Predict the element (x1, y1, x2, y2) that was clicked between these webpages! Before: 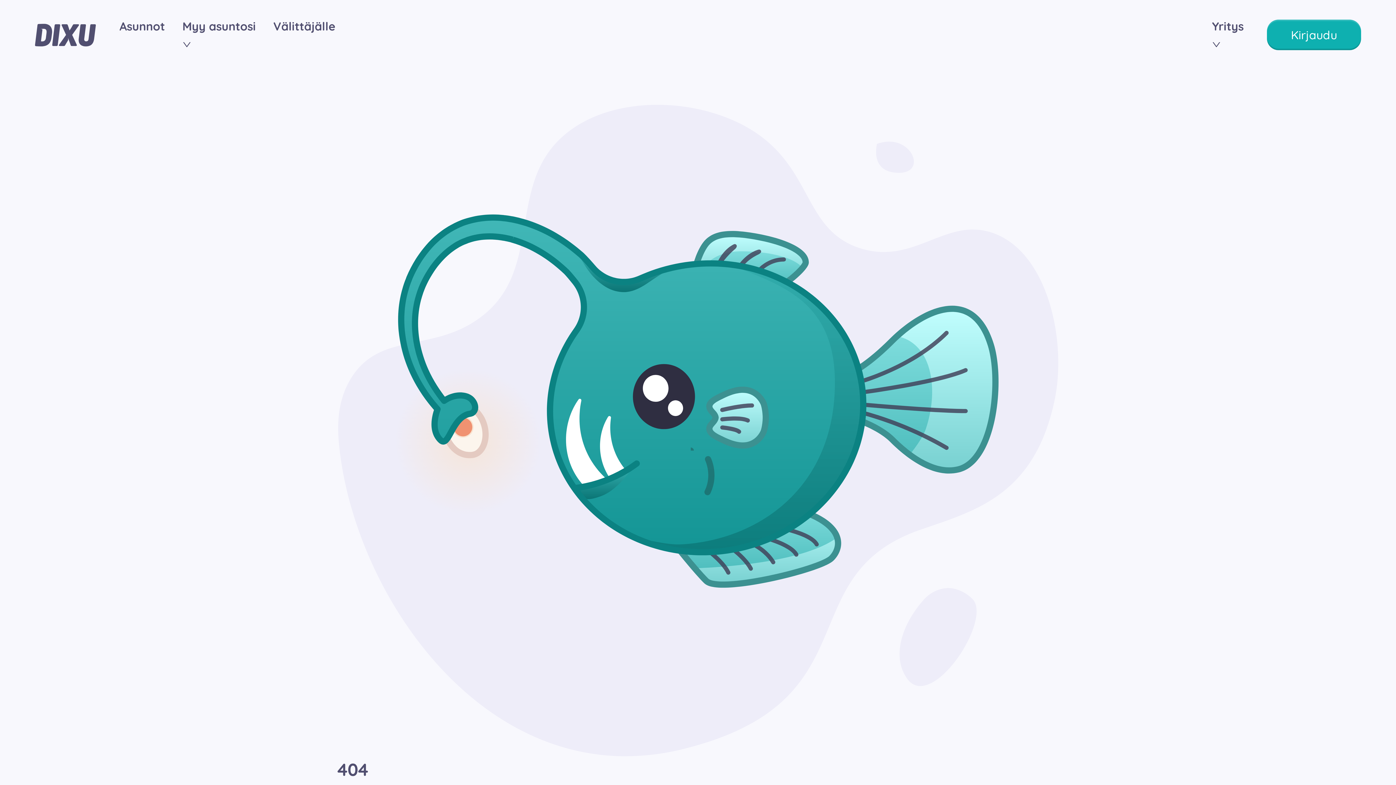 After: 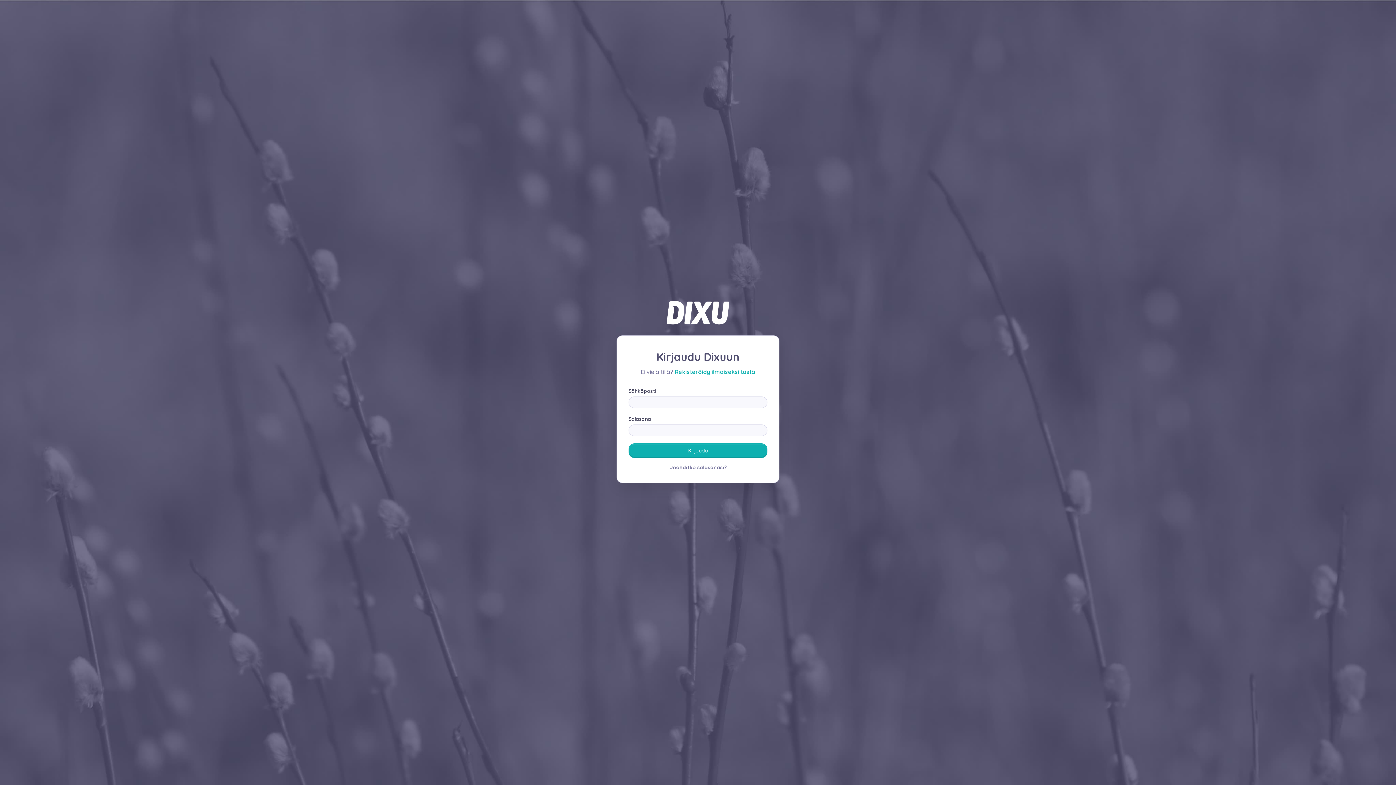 Action: label: Kirjaudu bbox: (1267, 19, 1361, 50)